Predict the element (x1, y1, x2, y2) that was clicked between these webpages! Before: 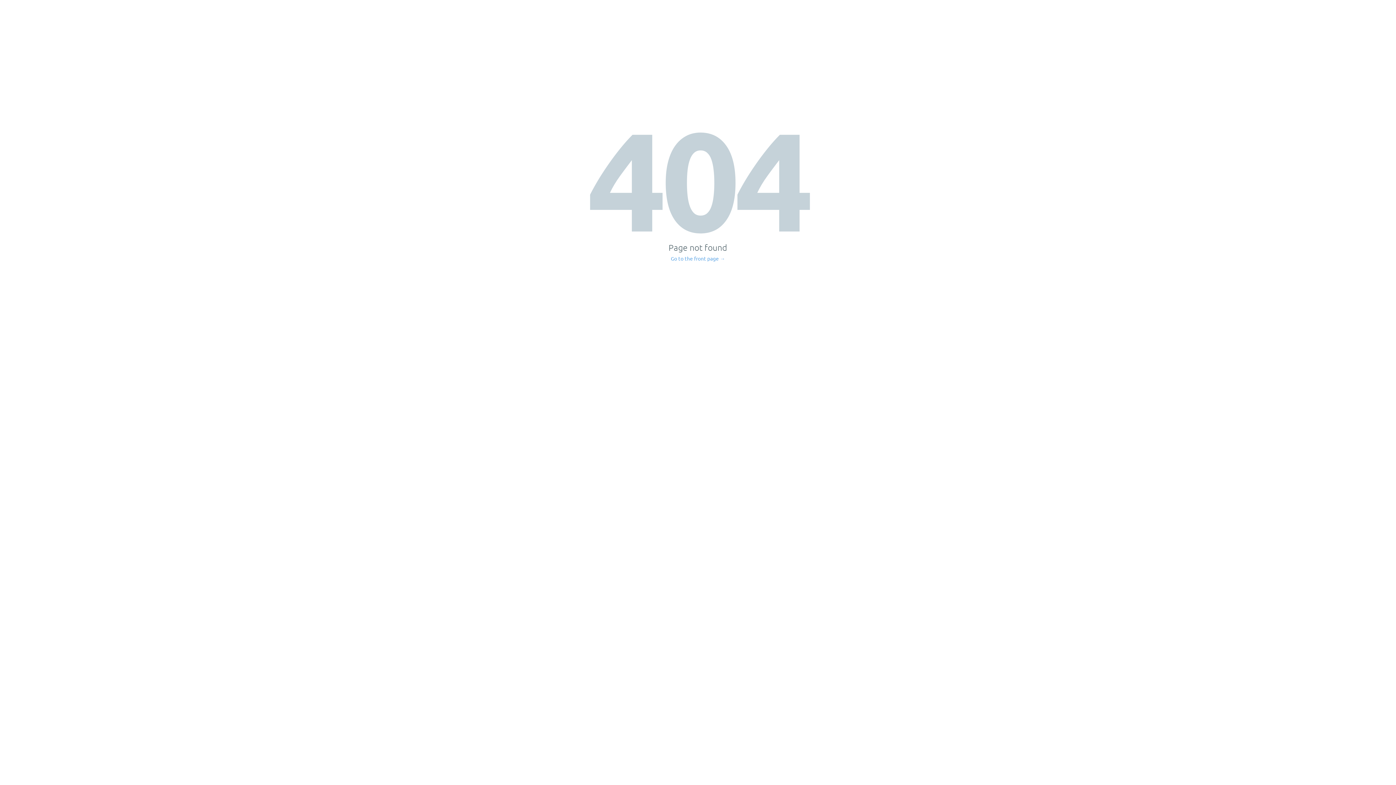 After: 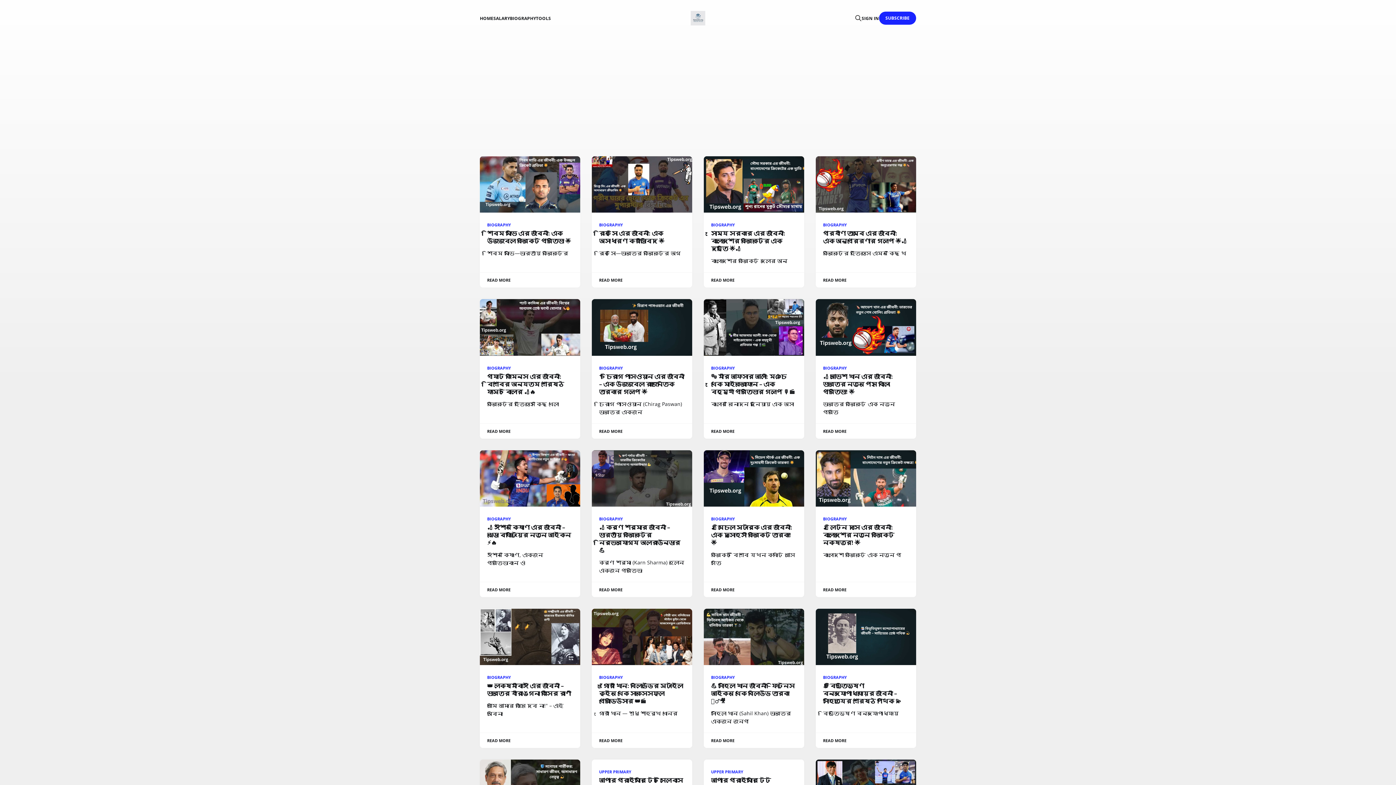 Action: label: Go to the front page → bbox: (671, 256, 725, 261)